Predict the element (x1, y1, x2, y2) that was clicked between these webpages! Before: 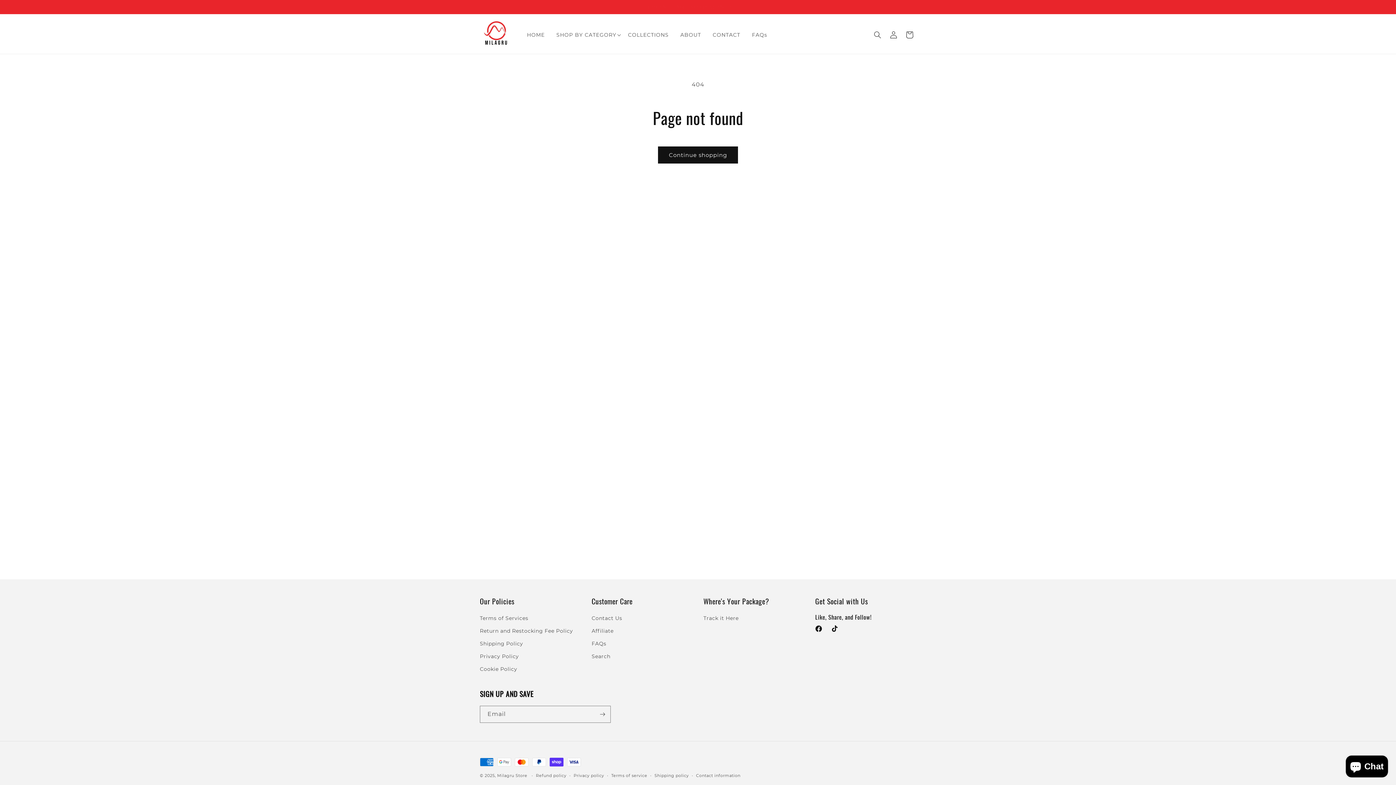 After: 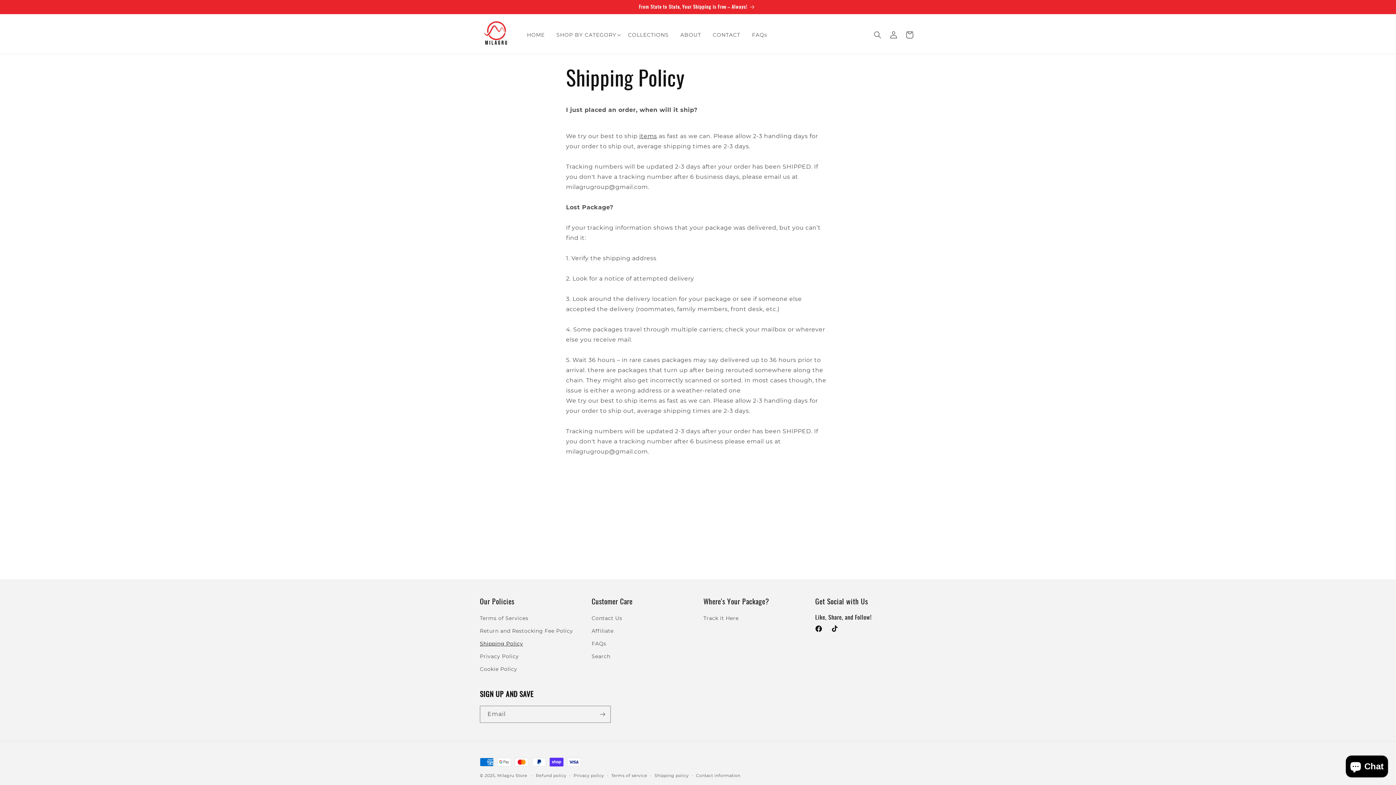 Action: label: Shipping Policy bbox: (480, 637, 523, 650)